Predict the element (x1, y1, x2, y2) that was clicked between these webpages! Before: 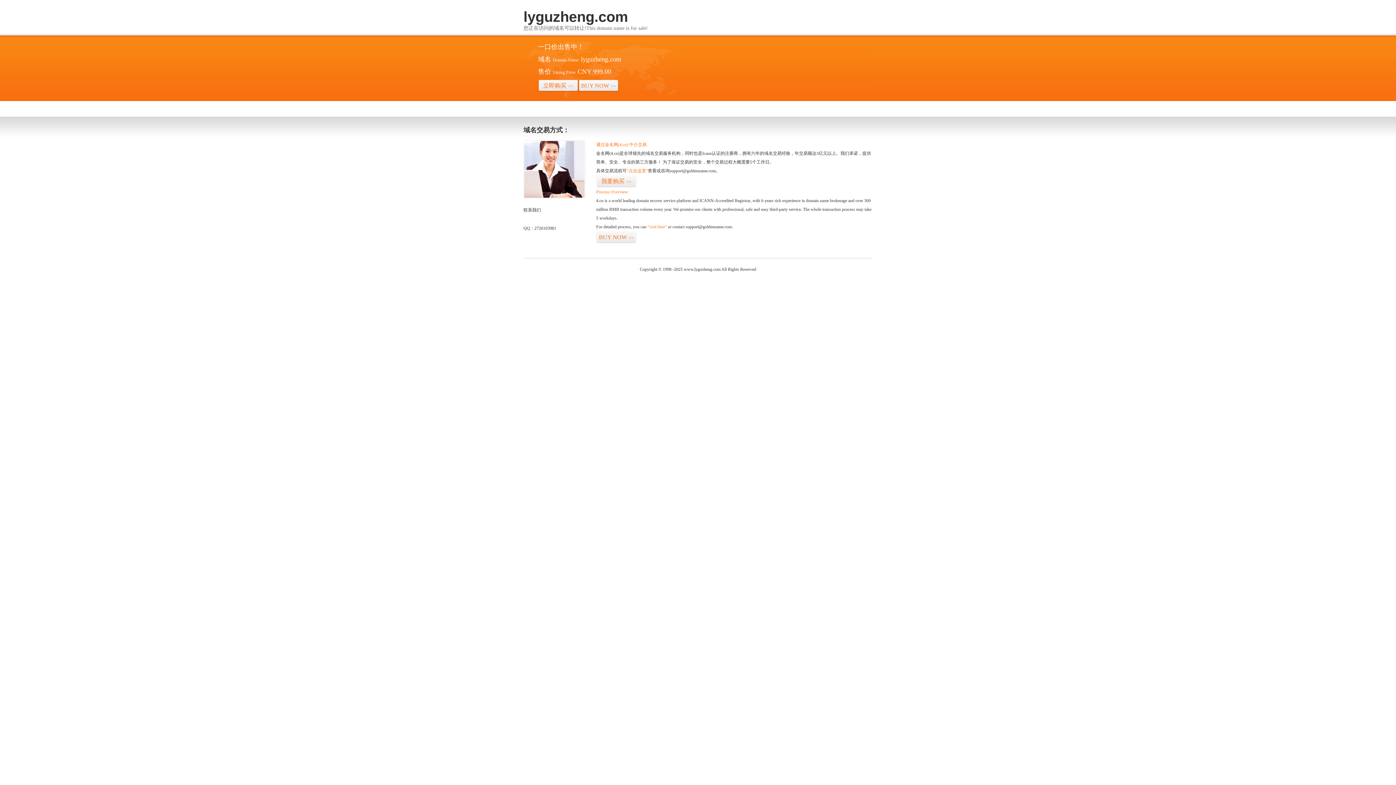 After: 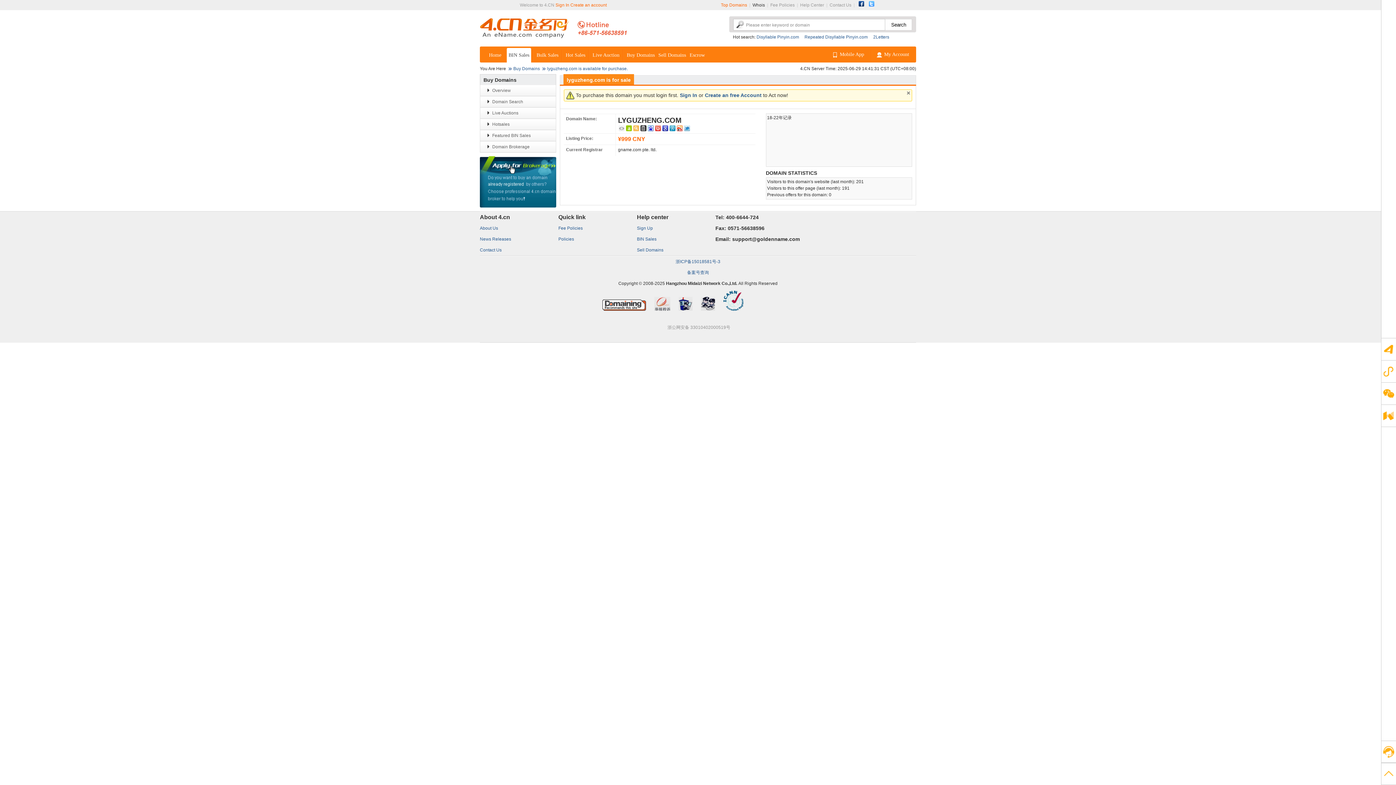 Action: label: “visit here” bbox: (647, 224, 666, 229)